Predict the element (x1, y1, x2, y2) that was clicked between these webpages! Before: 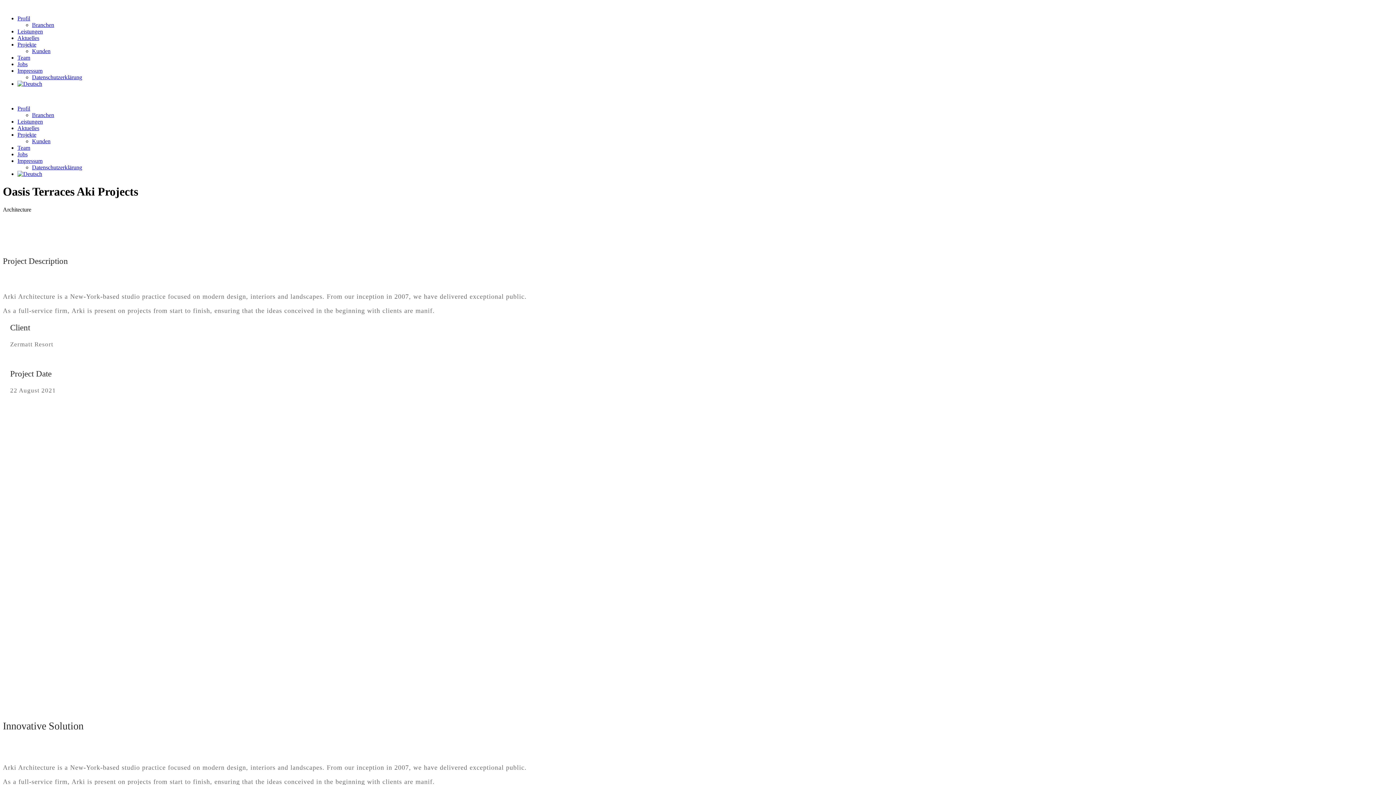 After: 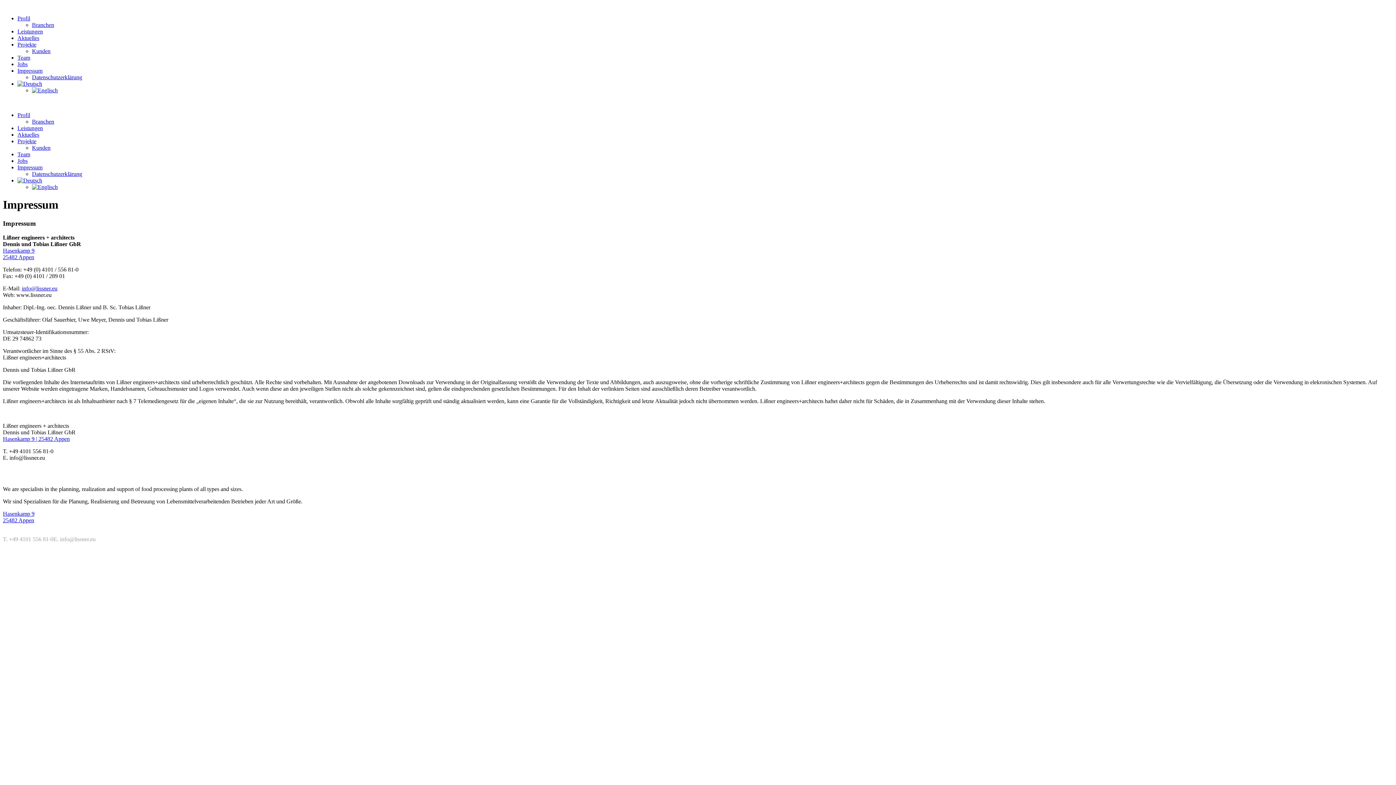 Action: bbox: (17, 157, 42, 164) label: Impressum